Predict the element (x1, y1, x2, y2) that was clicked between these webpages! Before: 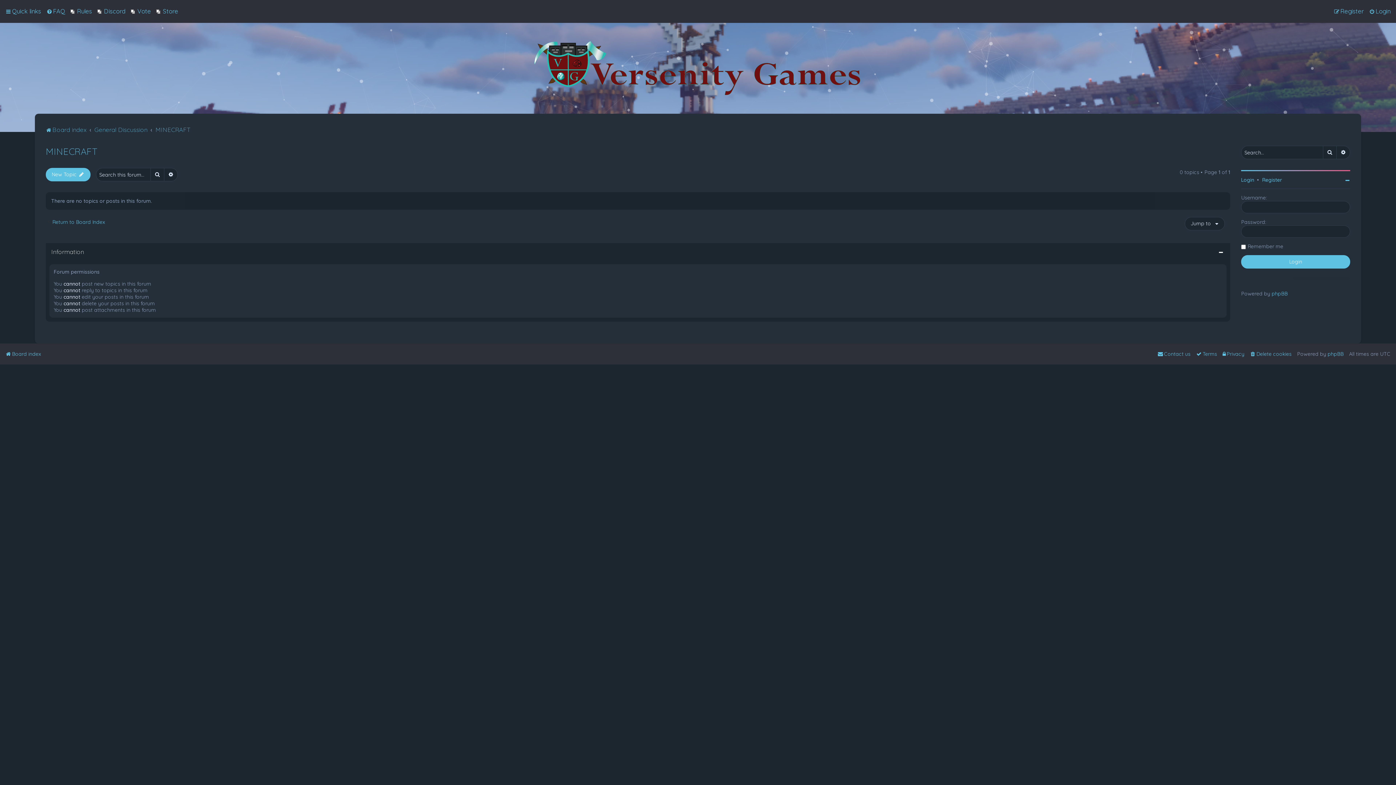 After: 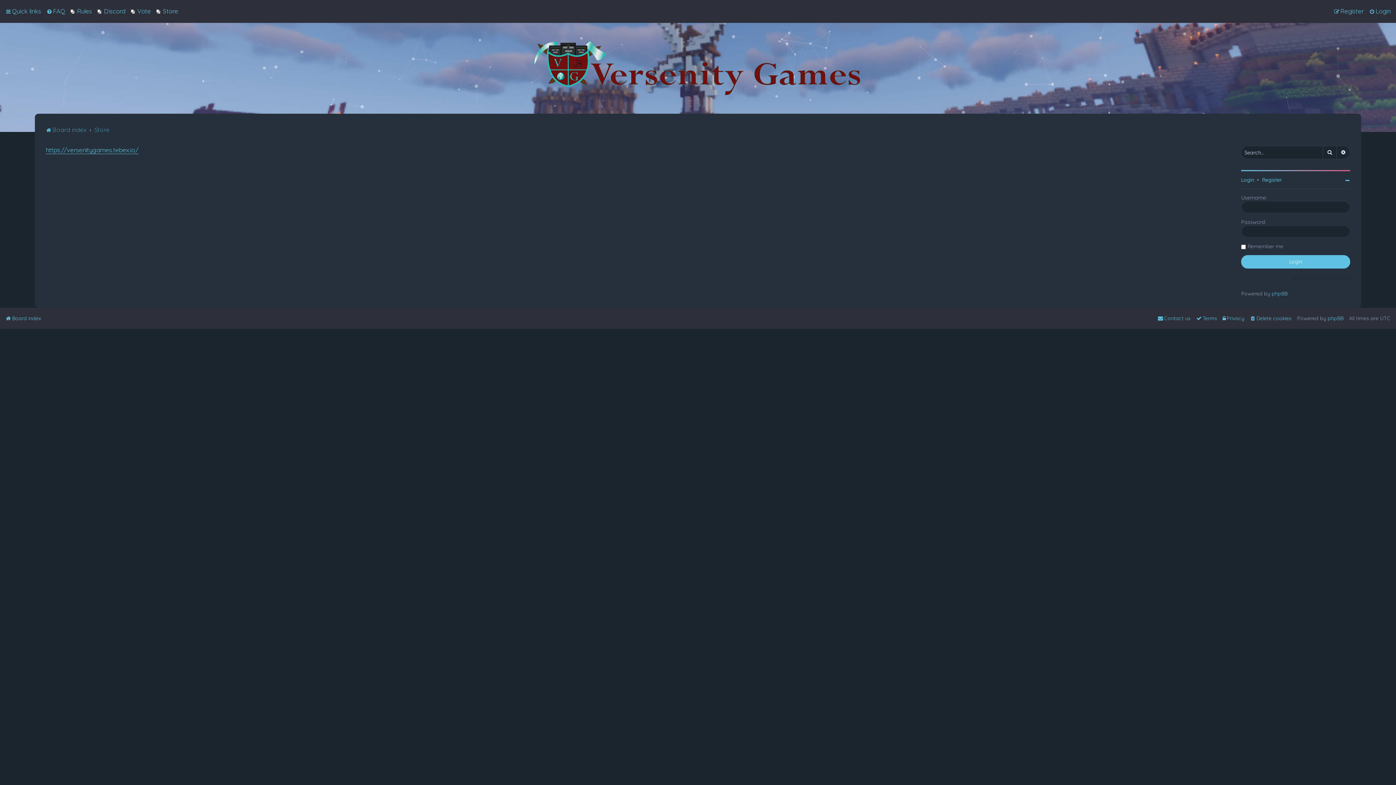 Action: bbox: (156, 6, 178, 16) label: Store